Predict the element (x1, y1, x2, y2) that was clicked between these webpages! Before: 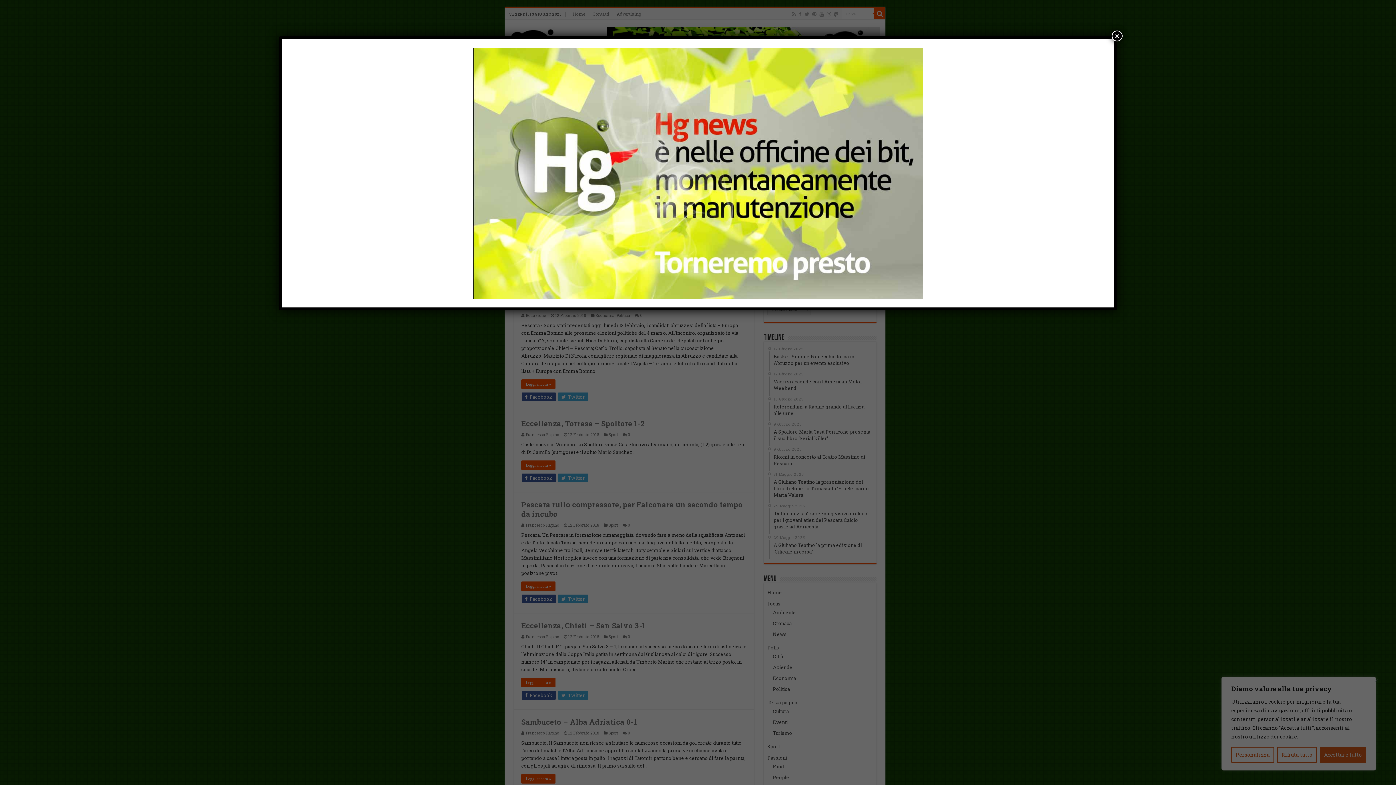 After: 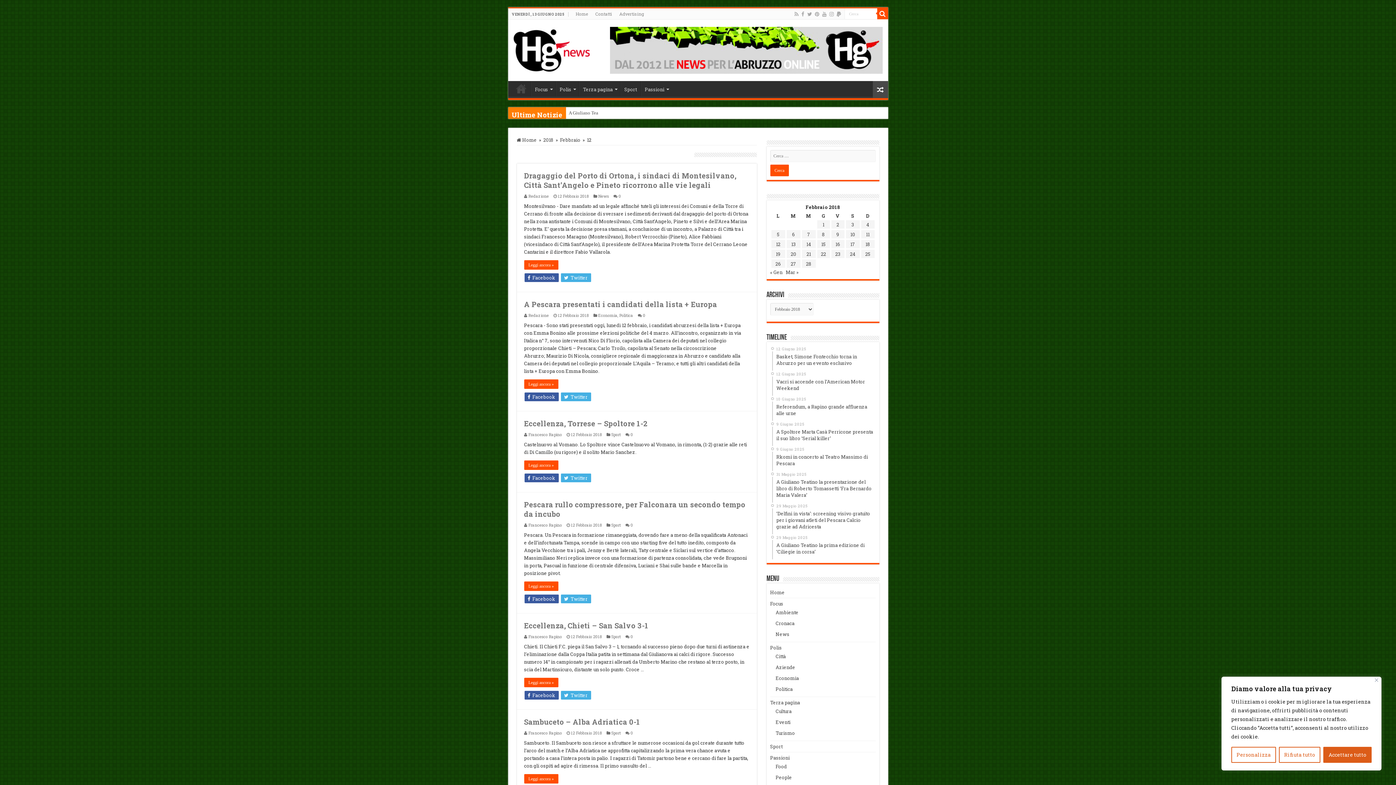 Action: label: Chiudi bbox: (1112, 30, 1122, 41)